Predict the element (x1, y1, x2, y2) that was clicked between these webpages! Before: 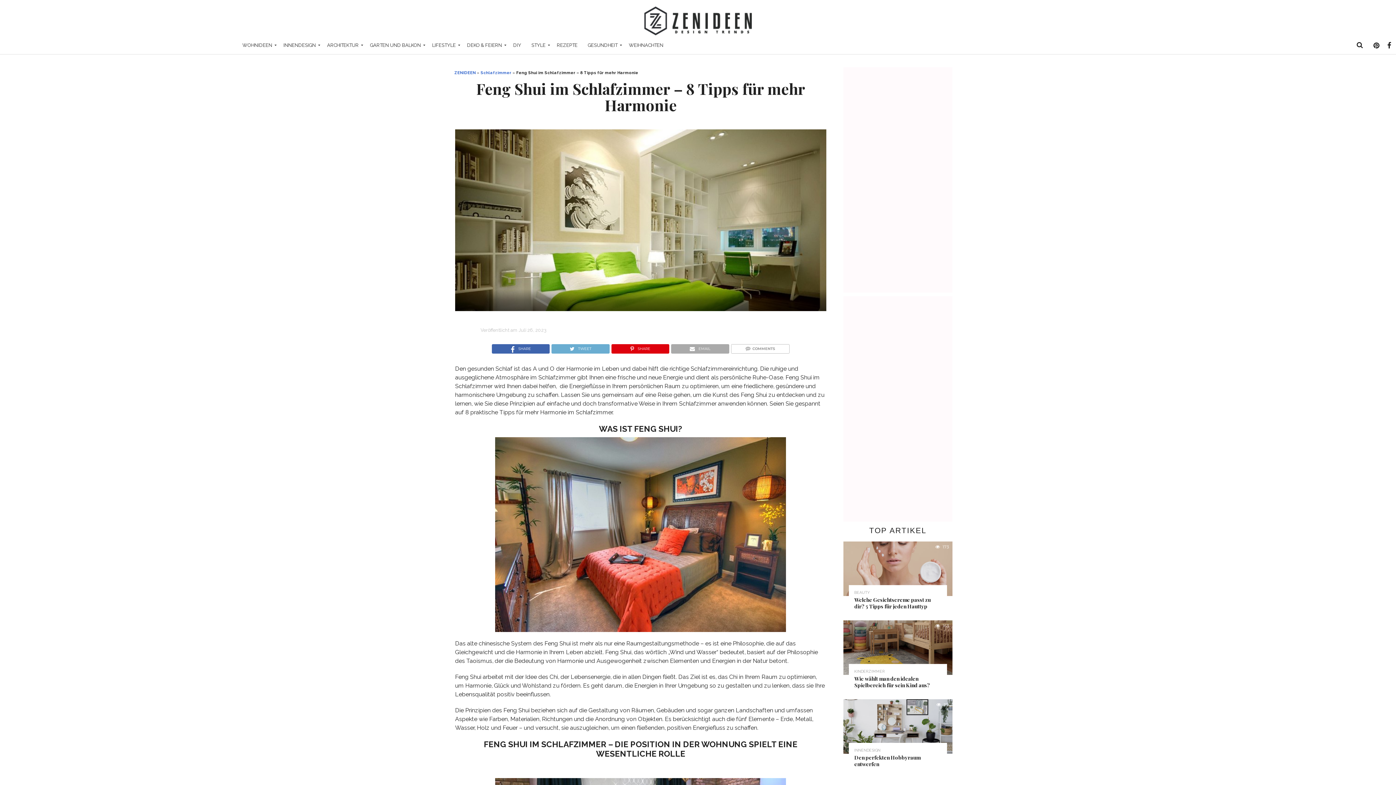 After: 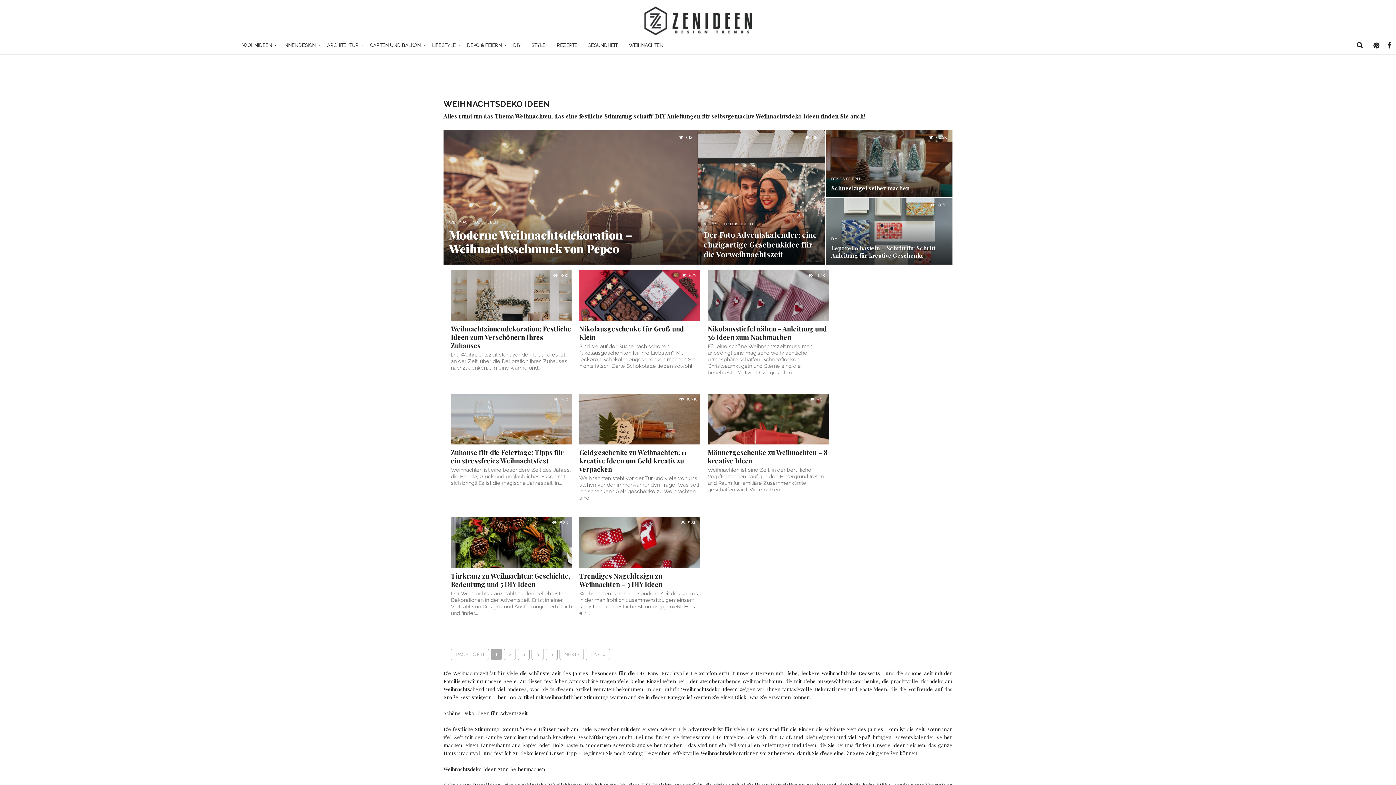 Action: bbox: (623, 36, 668, 54) label: WEIHNACHTEN